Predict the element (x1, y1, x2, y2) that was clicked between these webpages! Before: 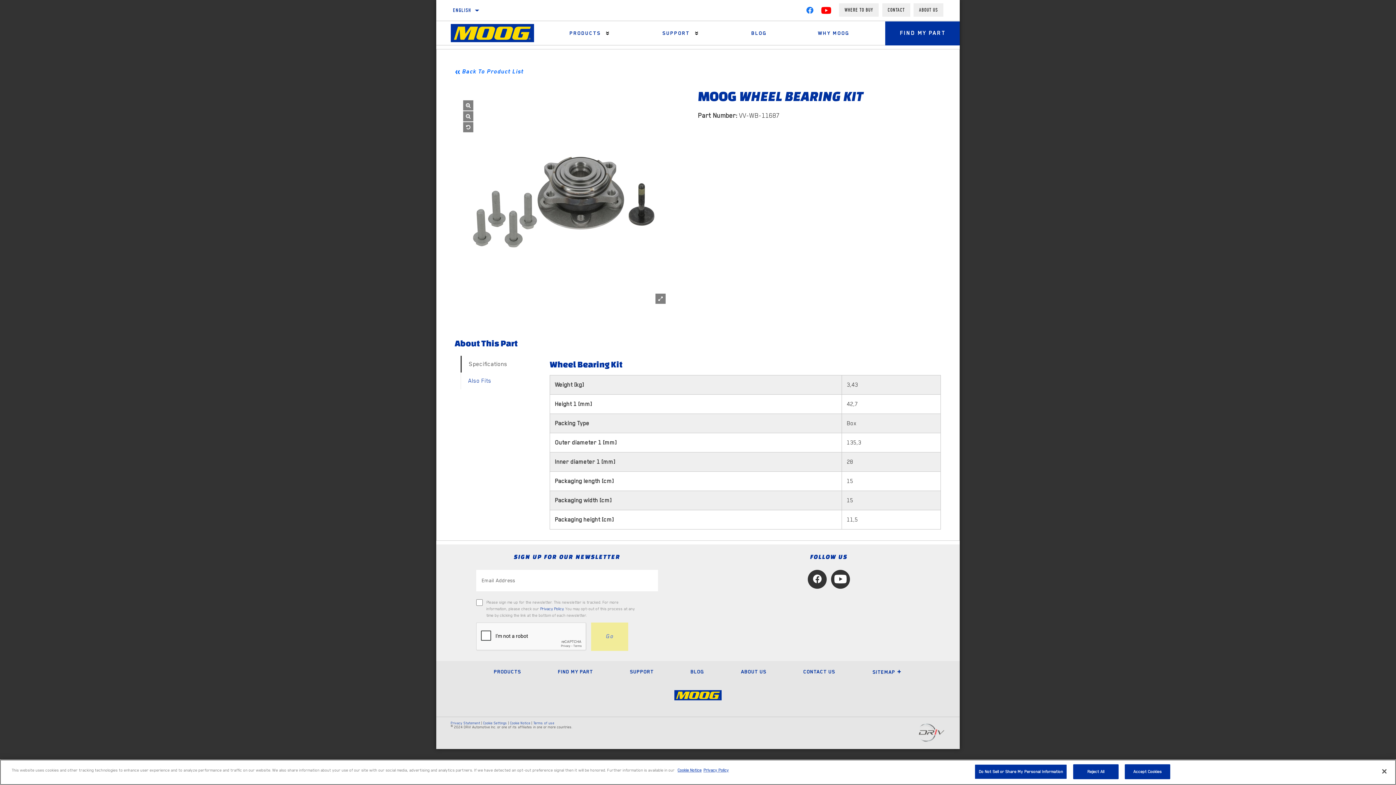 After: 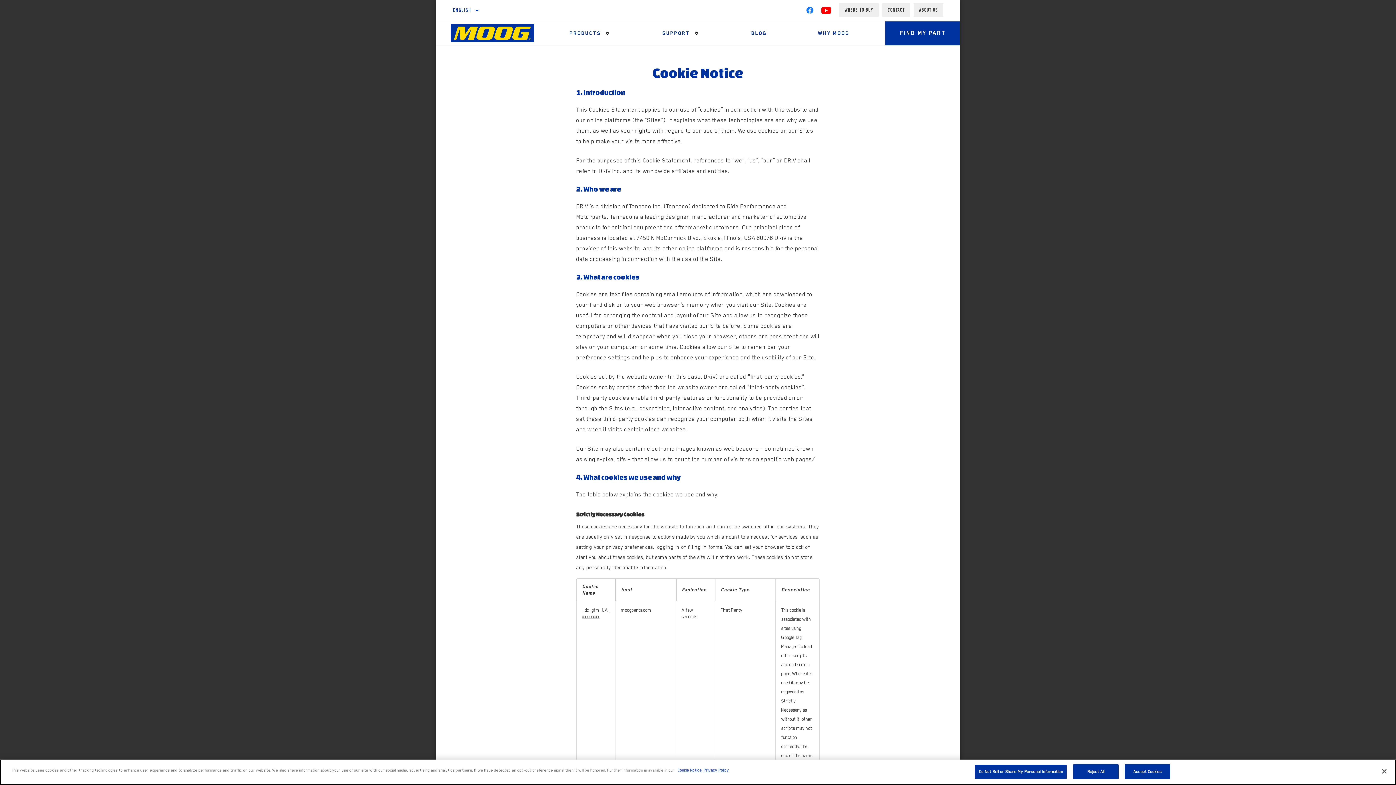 Action: bbox: (677, 768, 701, 773) label: More information about your privacy, opens in a new tab